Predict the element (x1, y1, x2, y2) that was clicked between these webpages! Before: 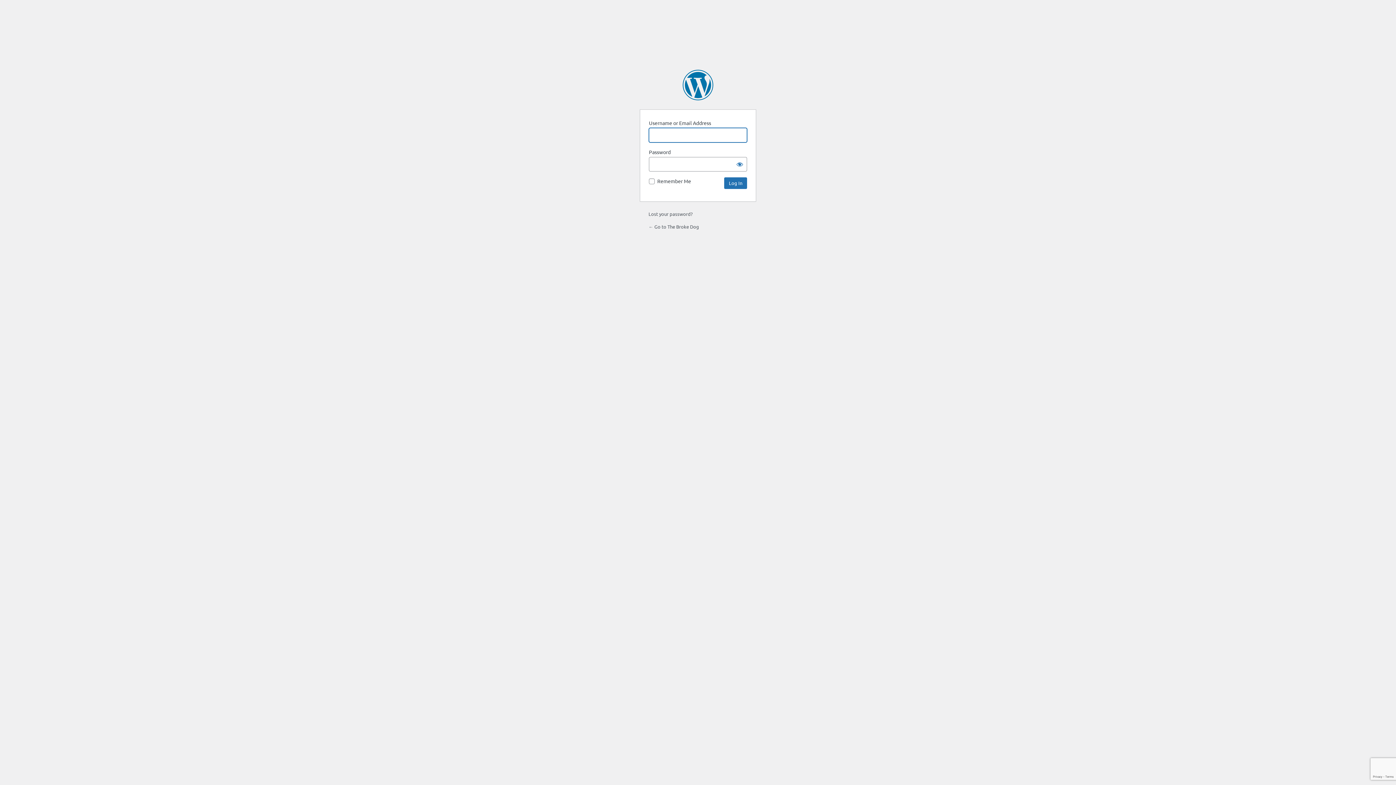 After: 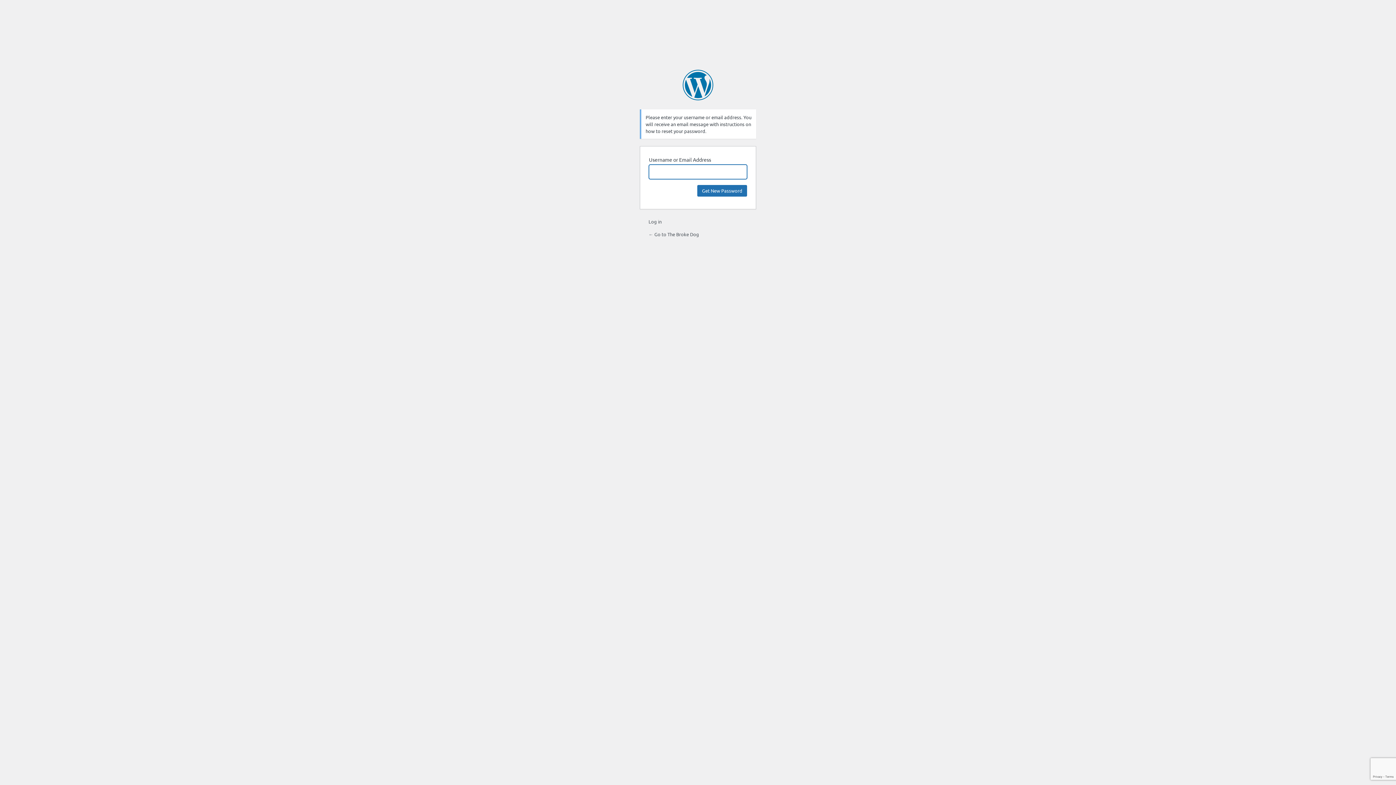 Action: label: Lost your password? bbox: (648, 210, 692, 217)